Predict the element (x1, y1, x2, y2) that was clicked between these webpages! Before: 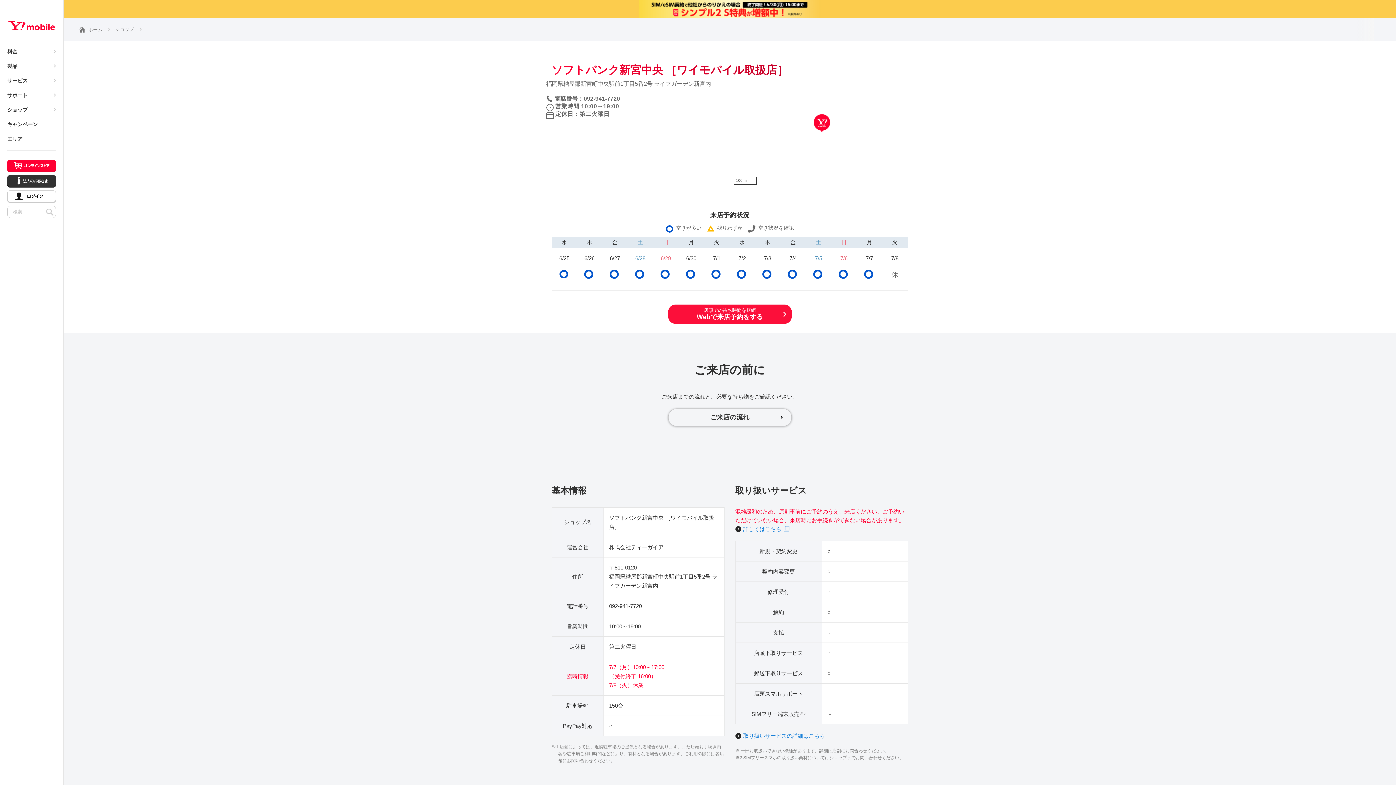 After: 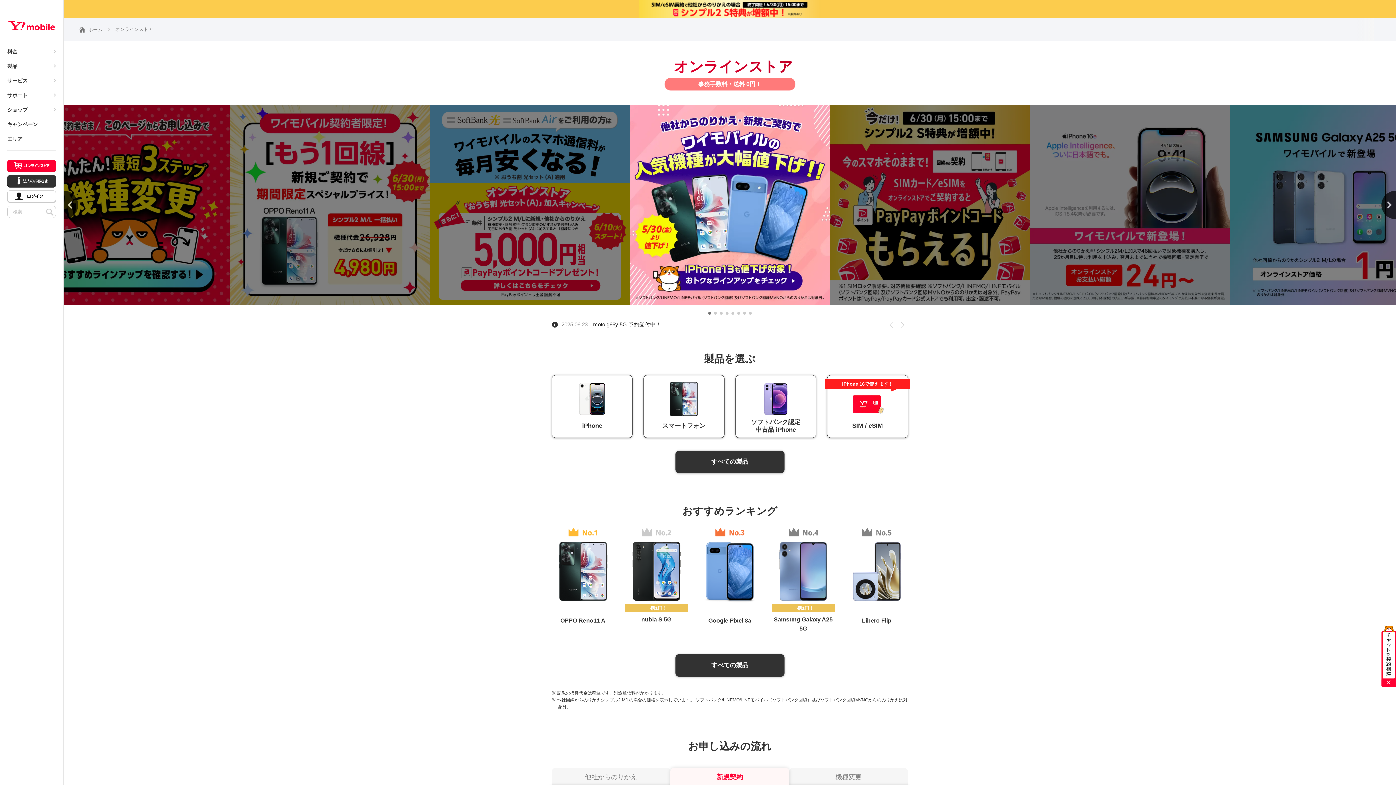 Action: label: オンラインストア bbox: (7, 160, 56, 171)